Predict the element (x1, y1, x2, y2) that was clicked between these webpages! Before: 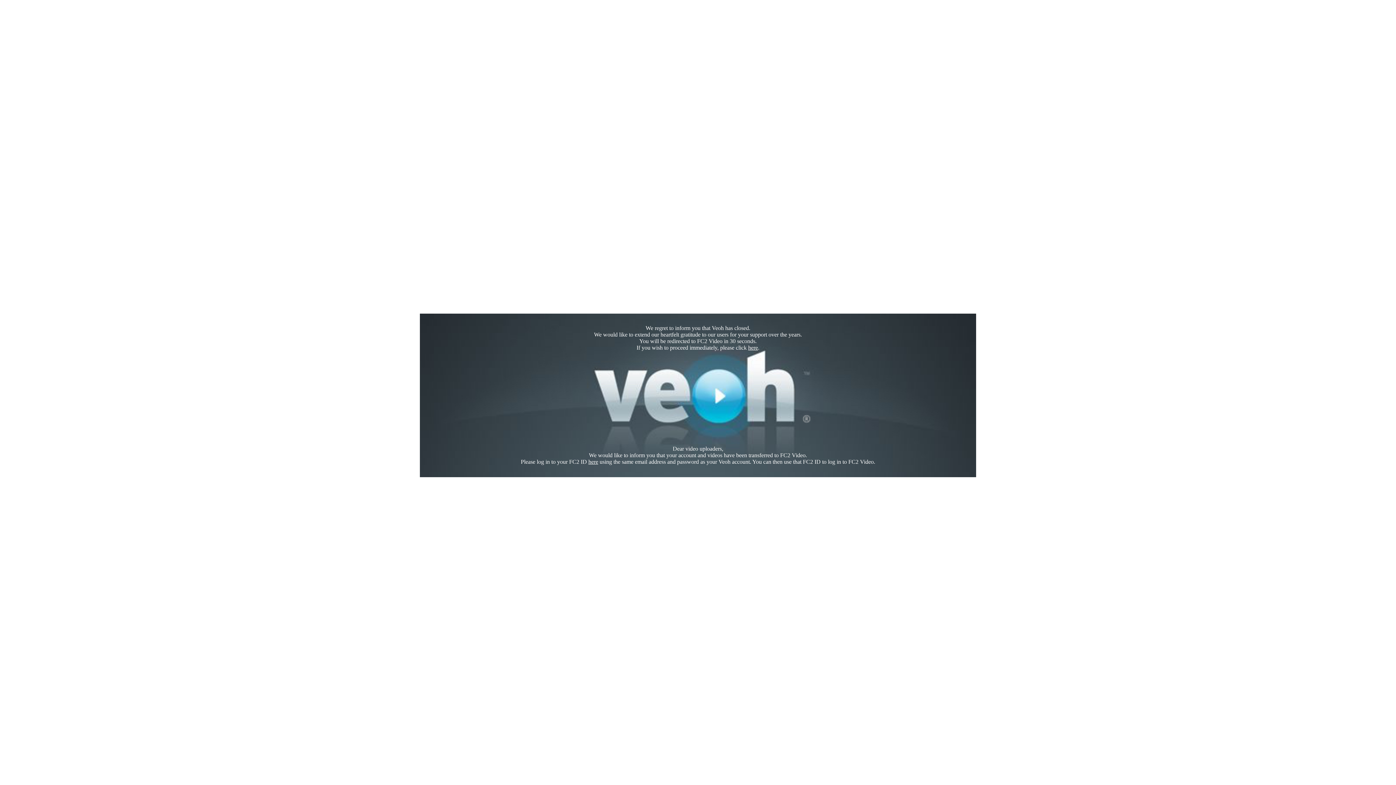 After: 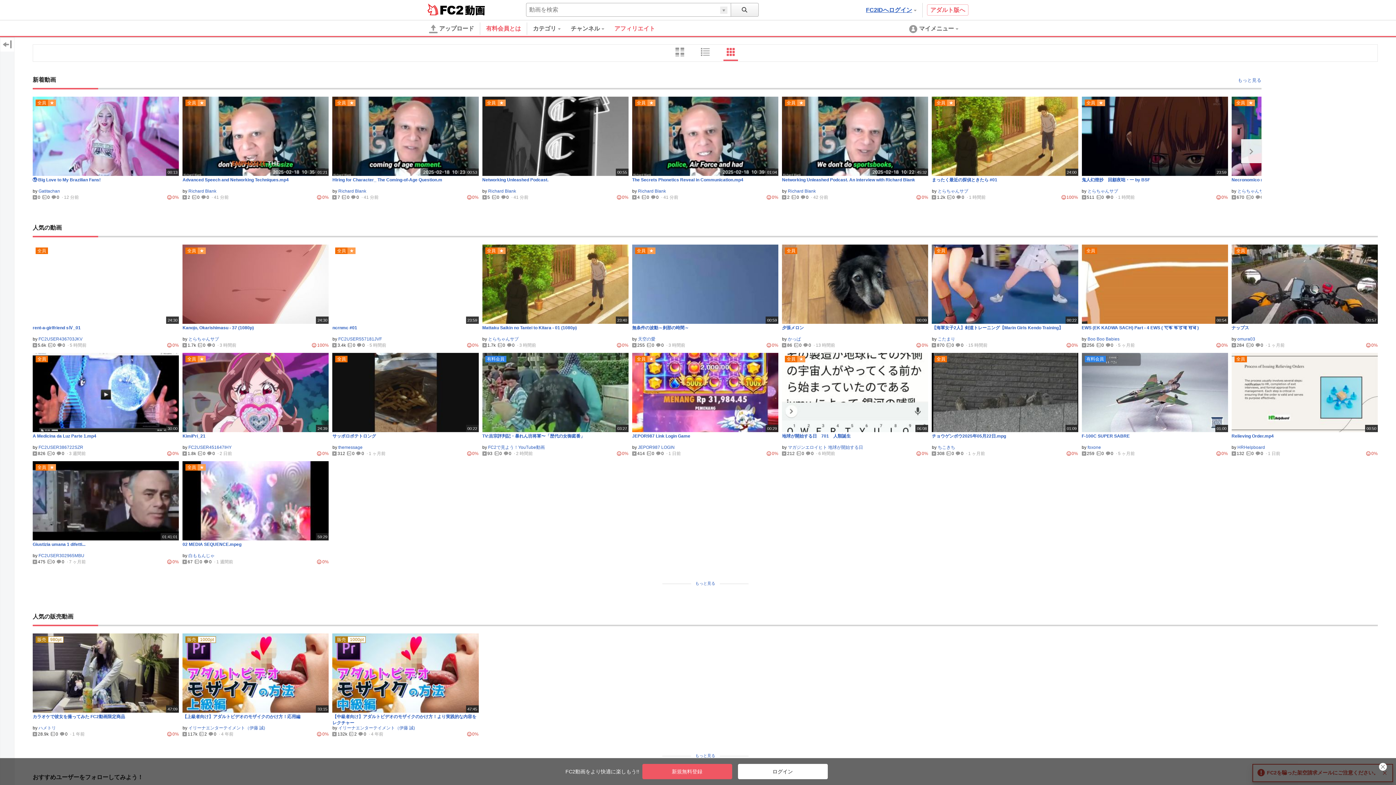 Action: bbox: (748, 344, 758, 350) label: here